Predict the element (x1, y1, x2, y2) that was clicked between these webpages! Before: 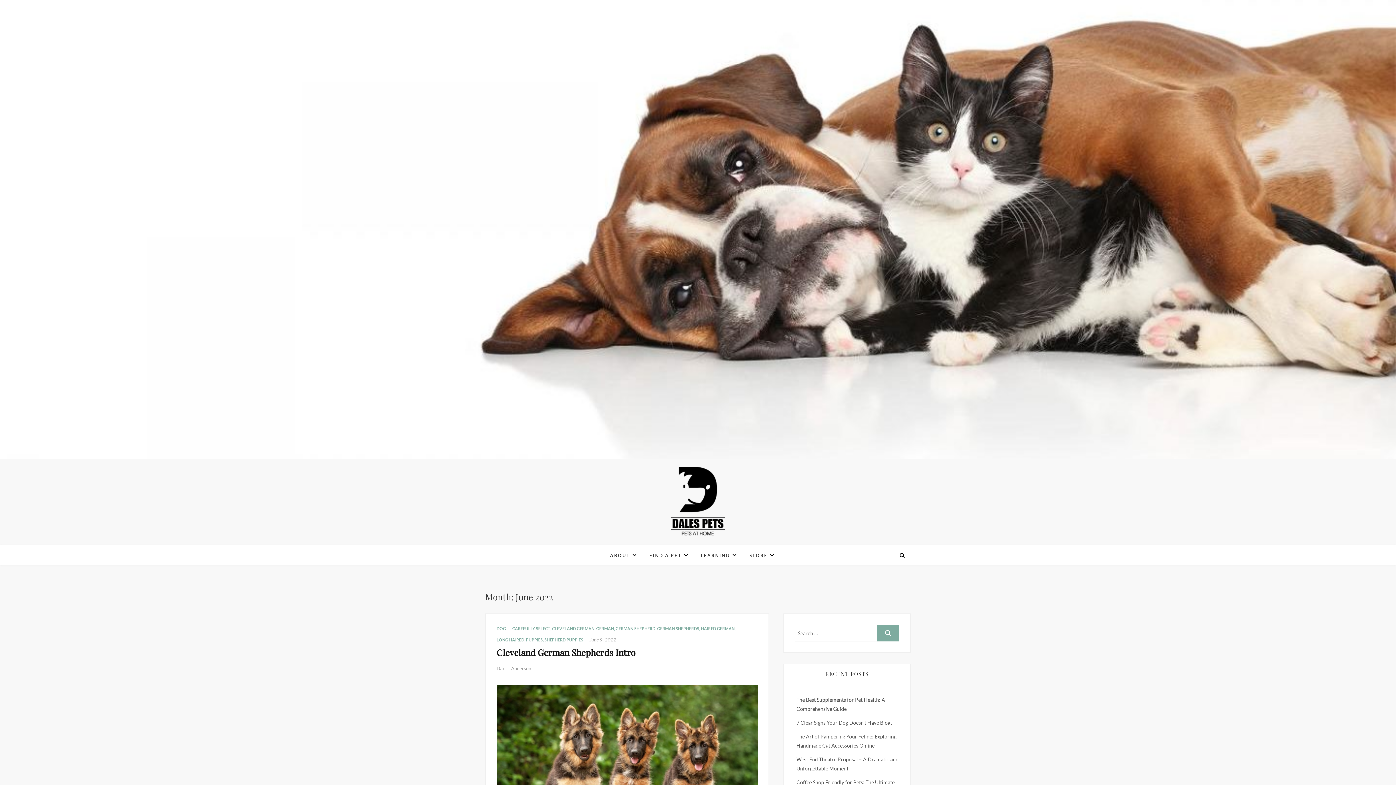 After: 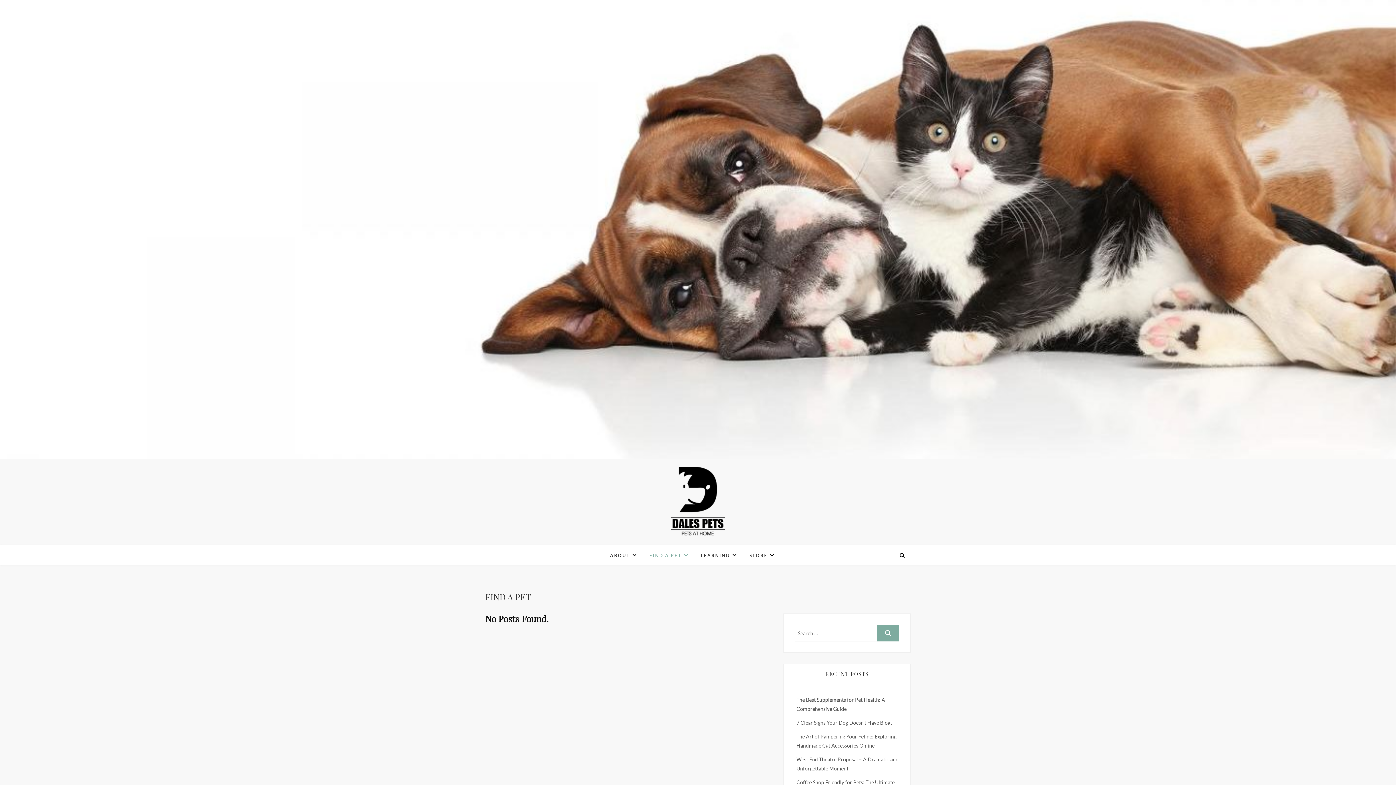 Action: bbox: (644, 545, 694, 565) label: FIND A PET